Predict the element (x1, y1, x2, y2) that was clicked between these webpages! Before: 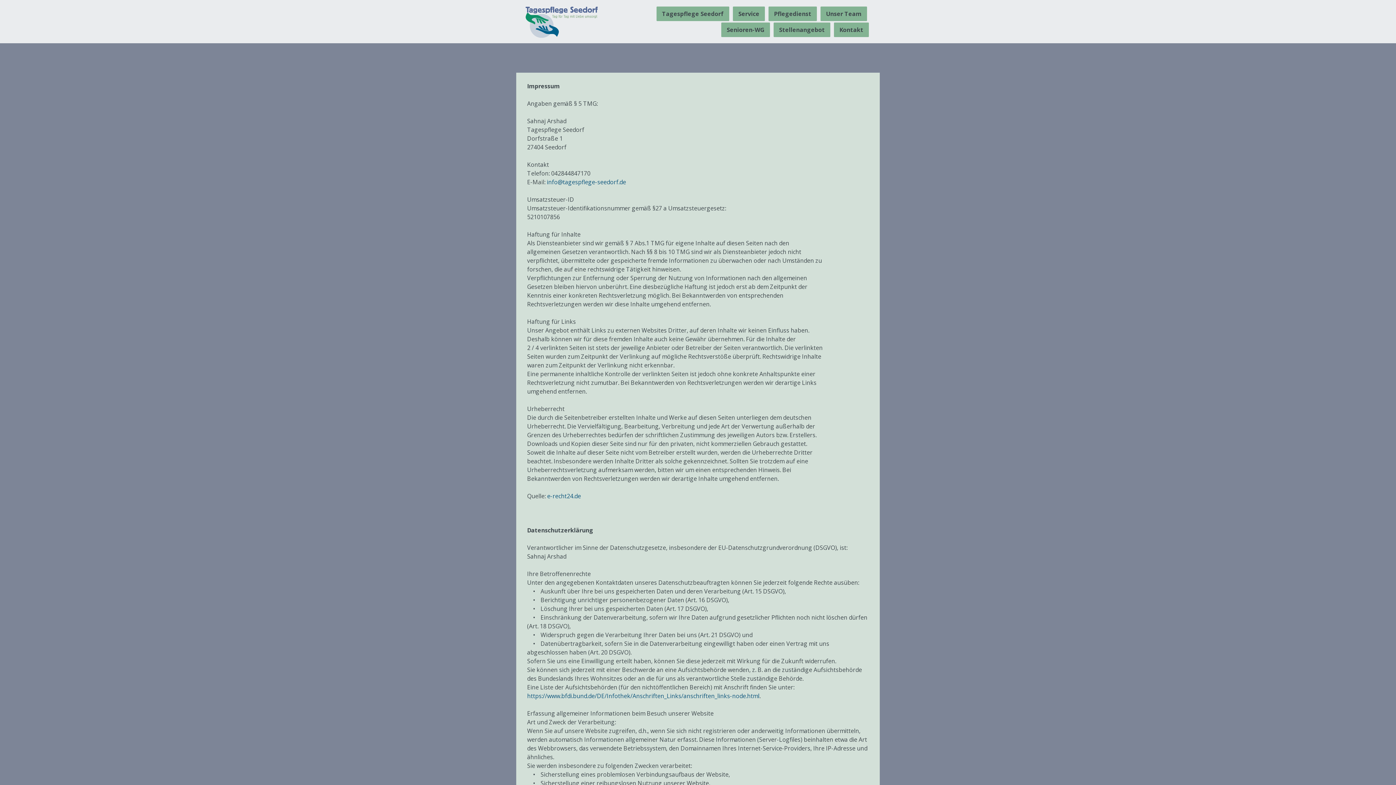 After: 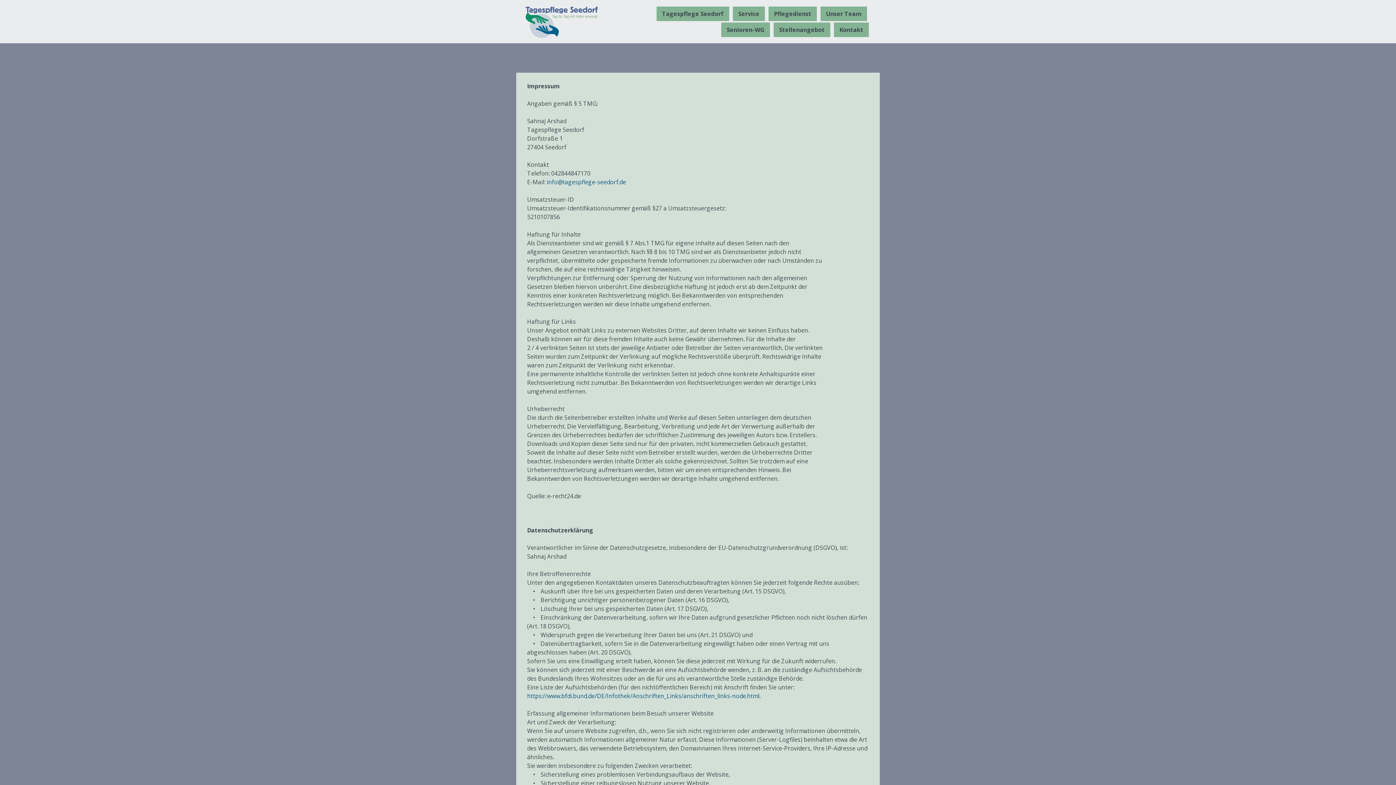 Action: label: e-recht24.de bbox: (547, 492, 581, 500)